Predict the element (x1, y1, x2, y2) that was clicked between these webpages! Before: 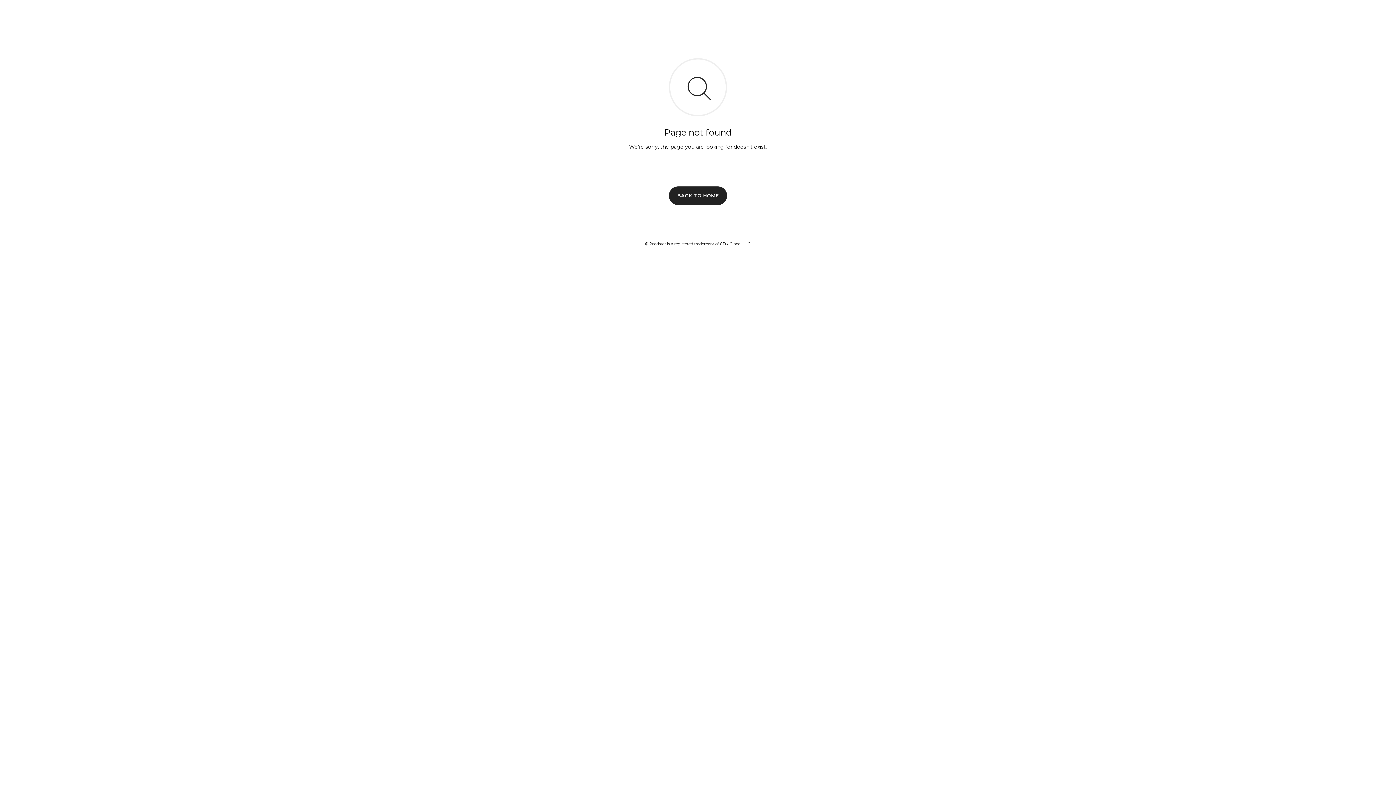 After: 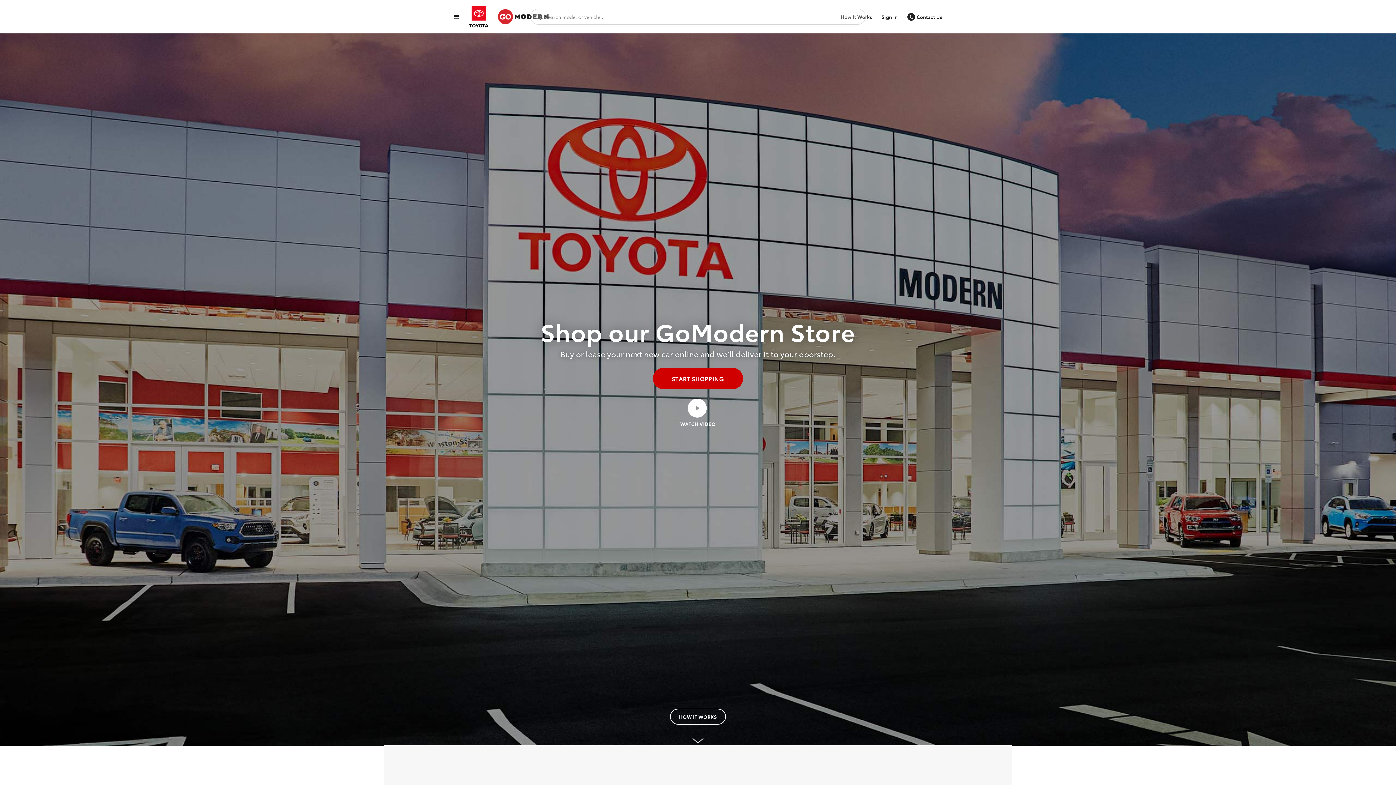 Action: bbox: (669, 186, 727, 204) label: BACK TO HOME